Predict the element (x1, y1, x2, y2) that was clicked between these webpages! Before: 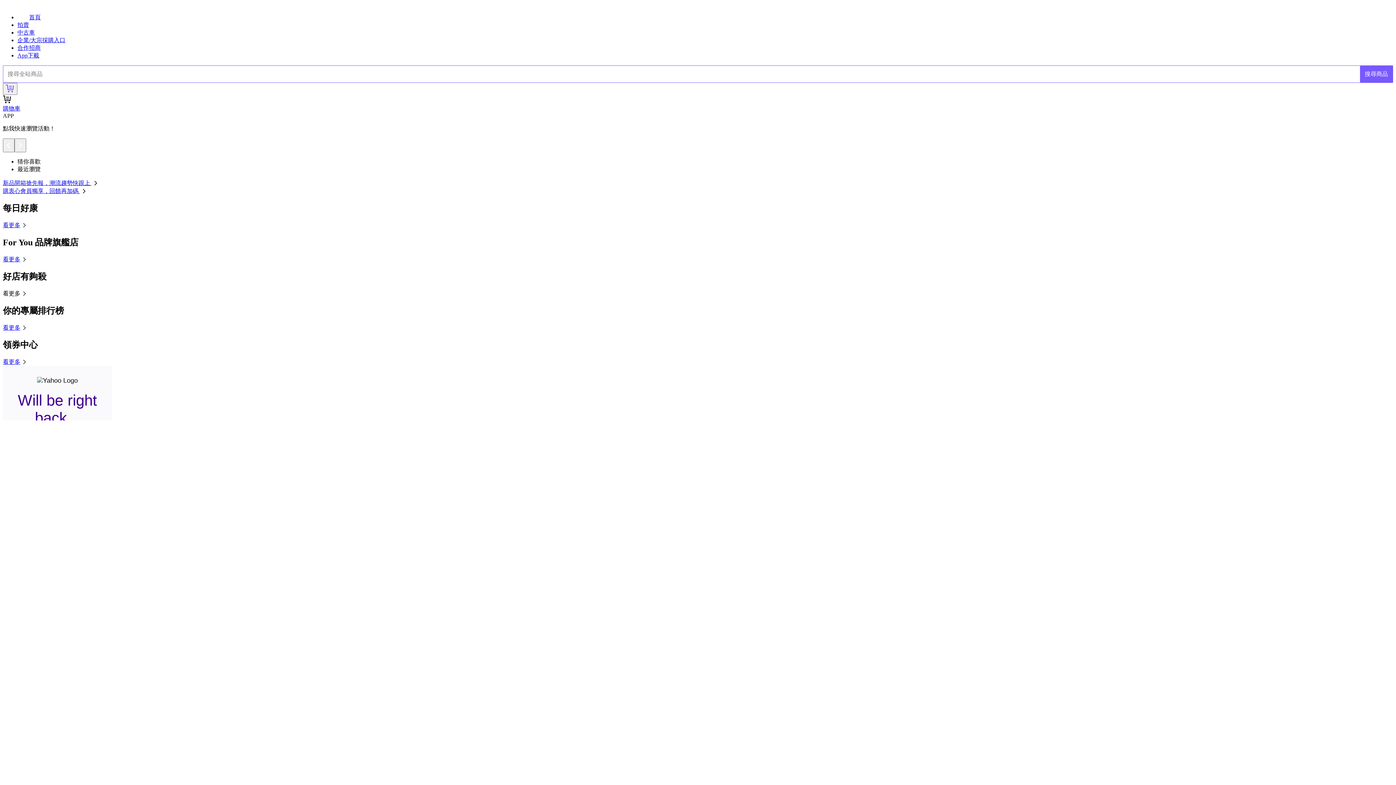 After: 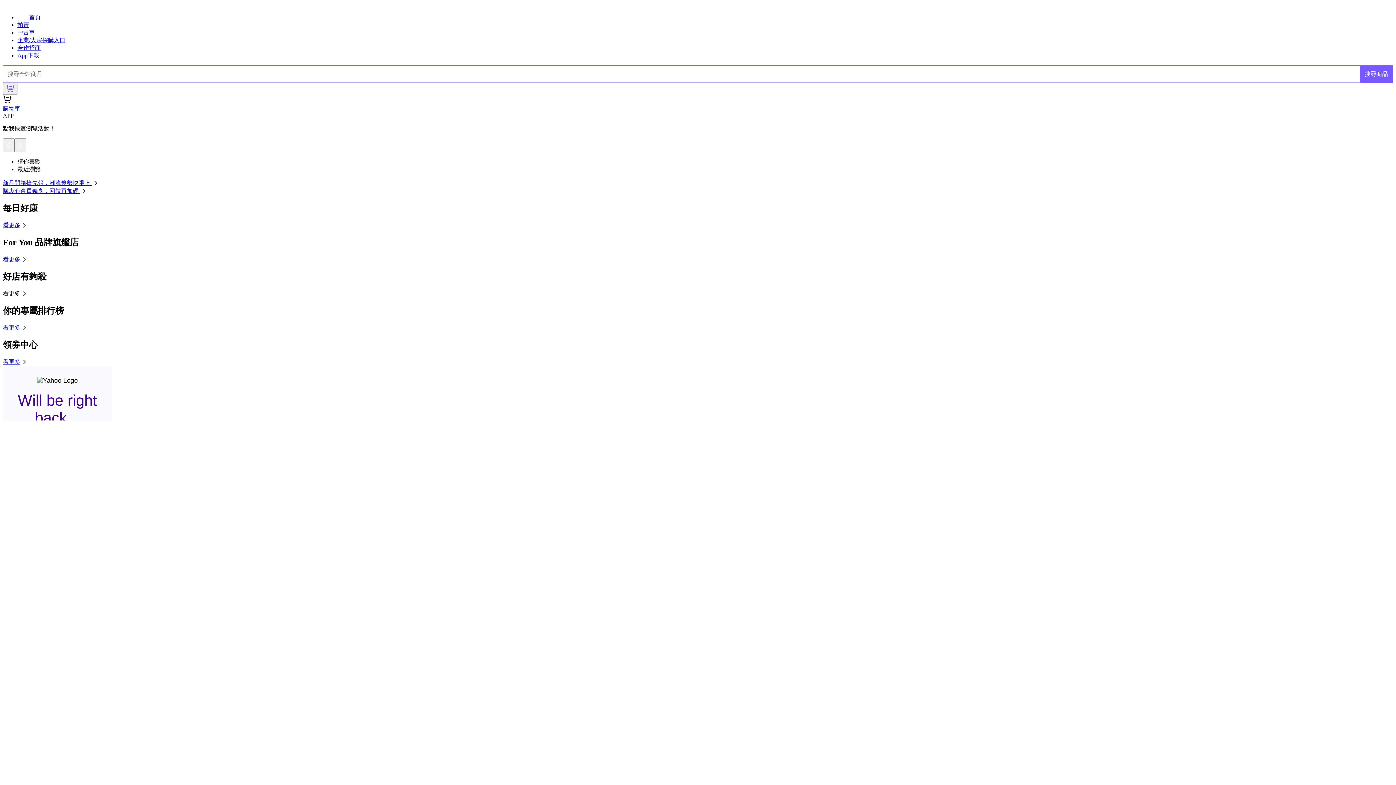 Action: bbox: (2, 180, 99, 186) label: 新品開箱搶先報，潮流趨勢快跟上 